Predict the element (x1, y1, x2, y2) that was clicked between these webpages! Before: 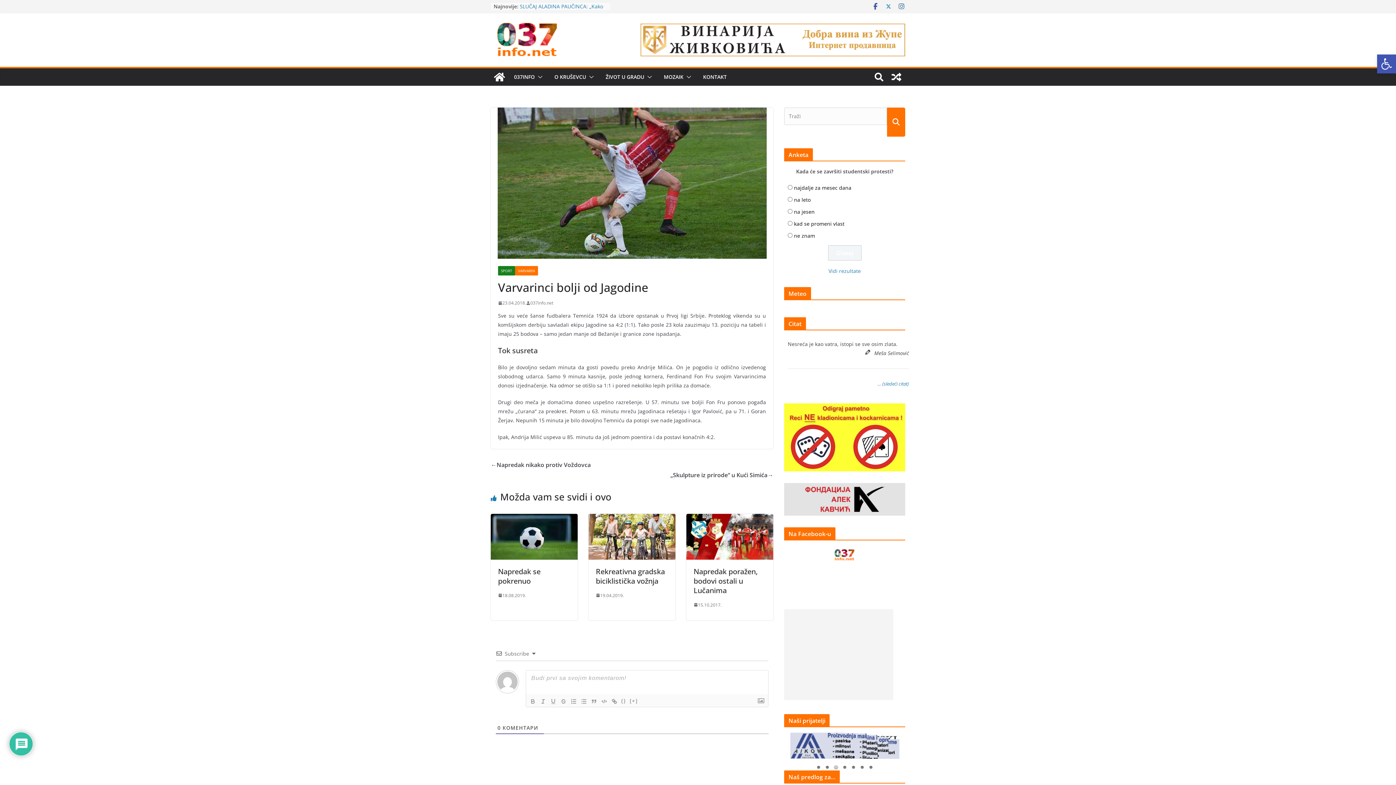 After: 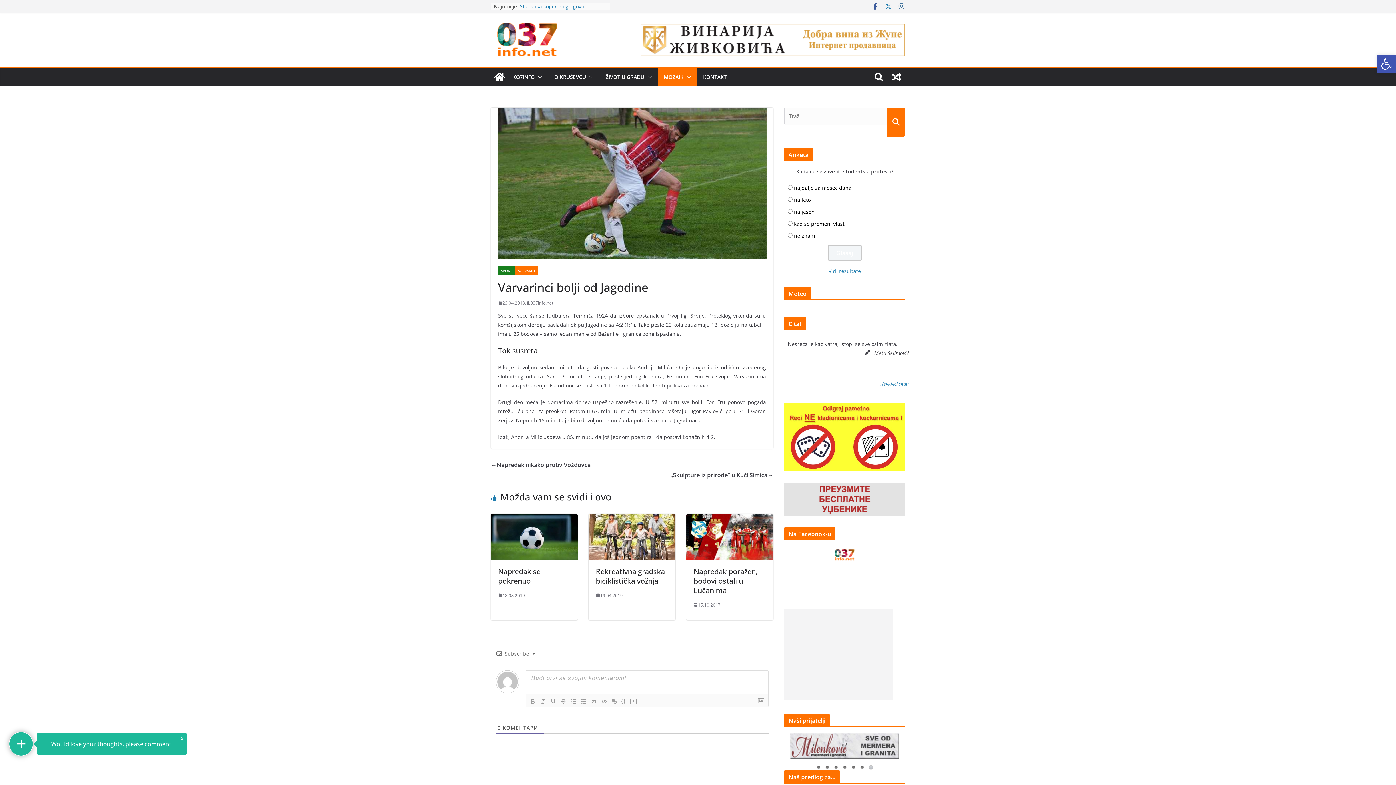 Action: bbox: (683, 72, 691, 82)